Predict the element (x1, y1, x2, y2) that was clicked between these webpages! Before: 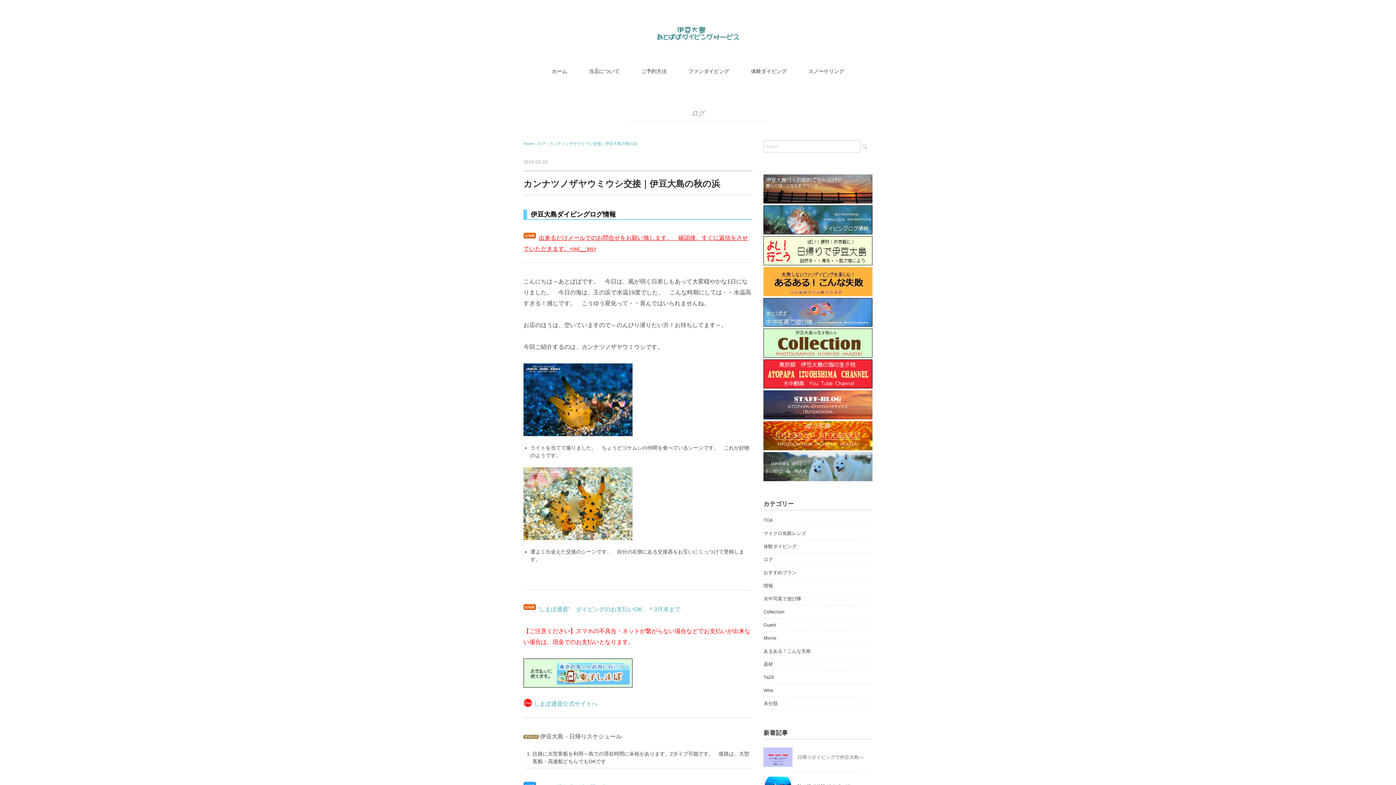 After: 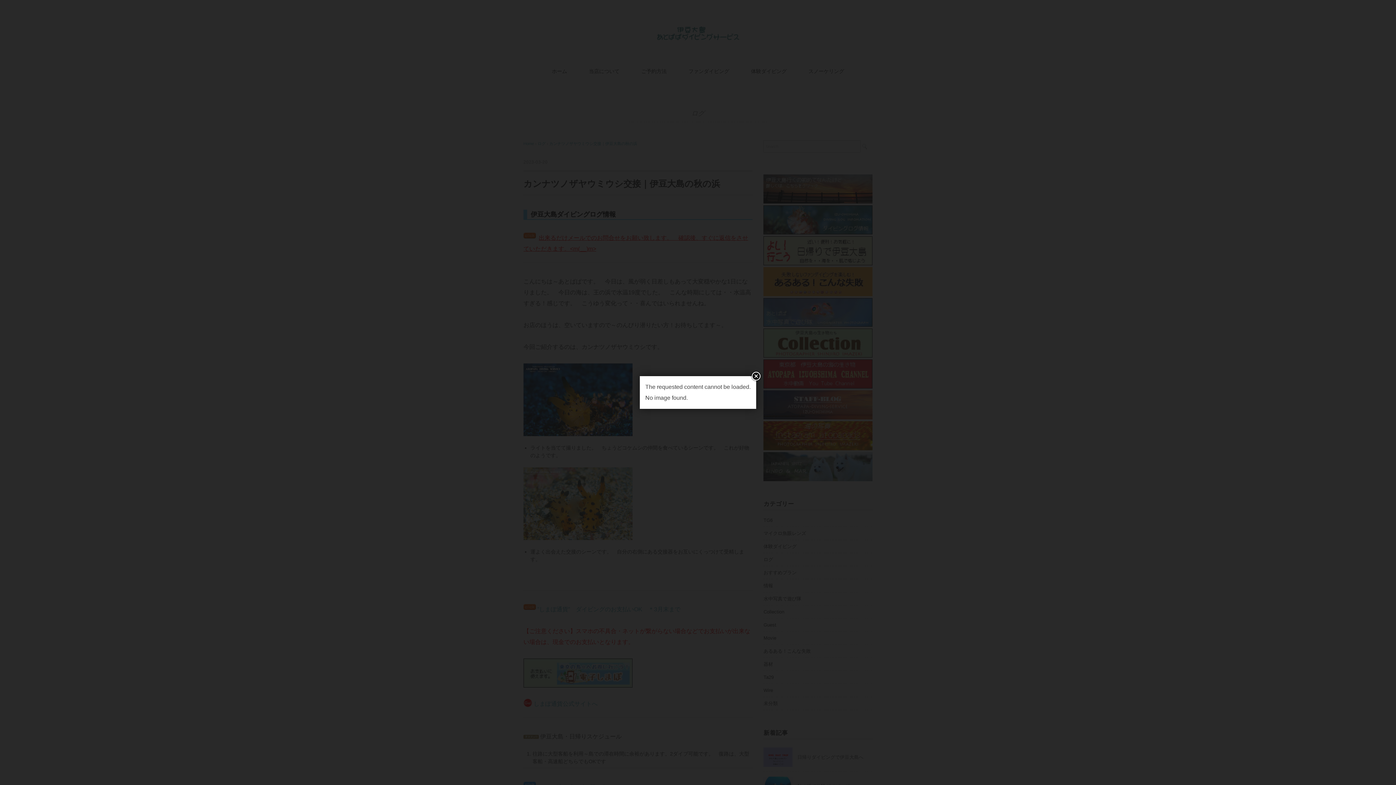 Action: label: ログ bbox: (763, 555, 773, 564)